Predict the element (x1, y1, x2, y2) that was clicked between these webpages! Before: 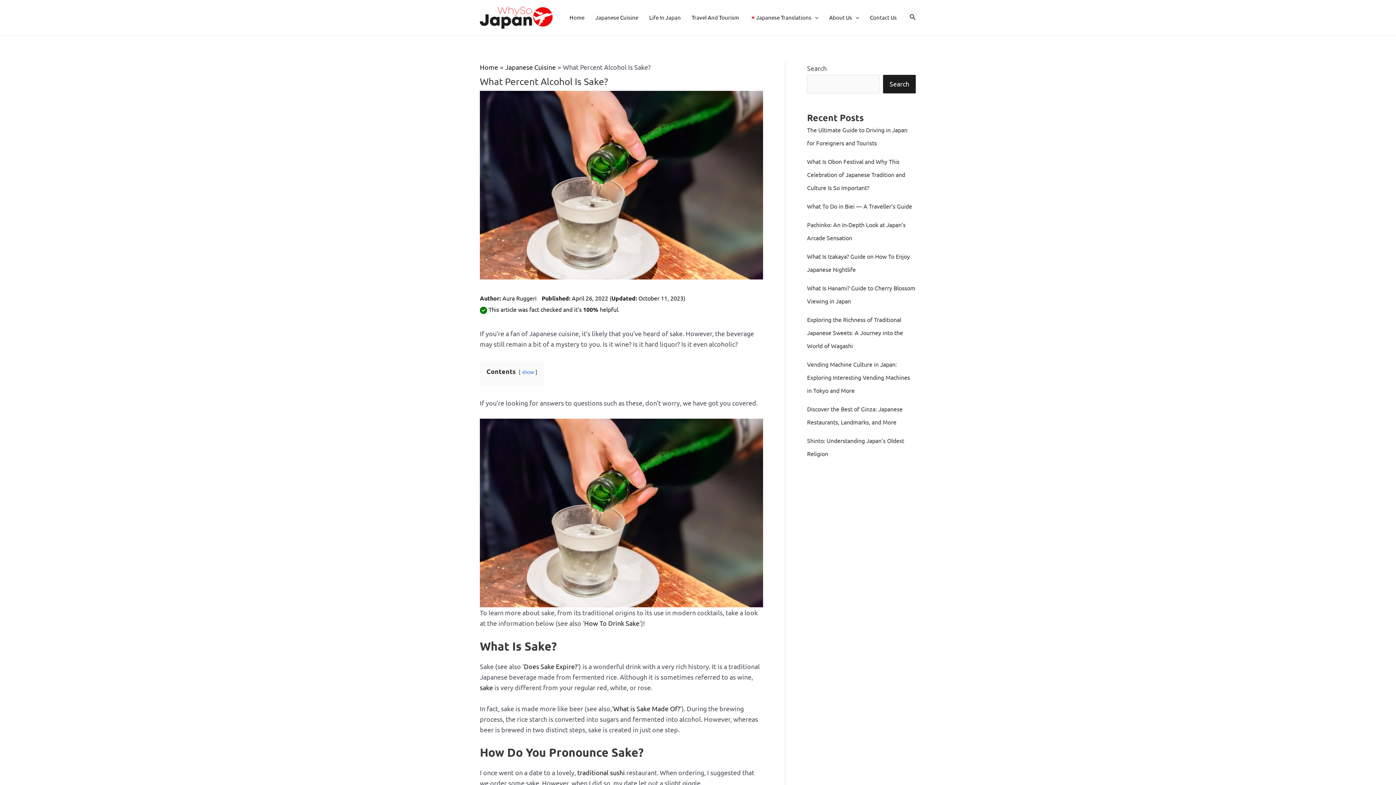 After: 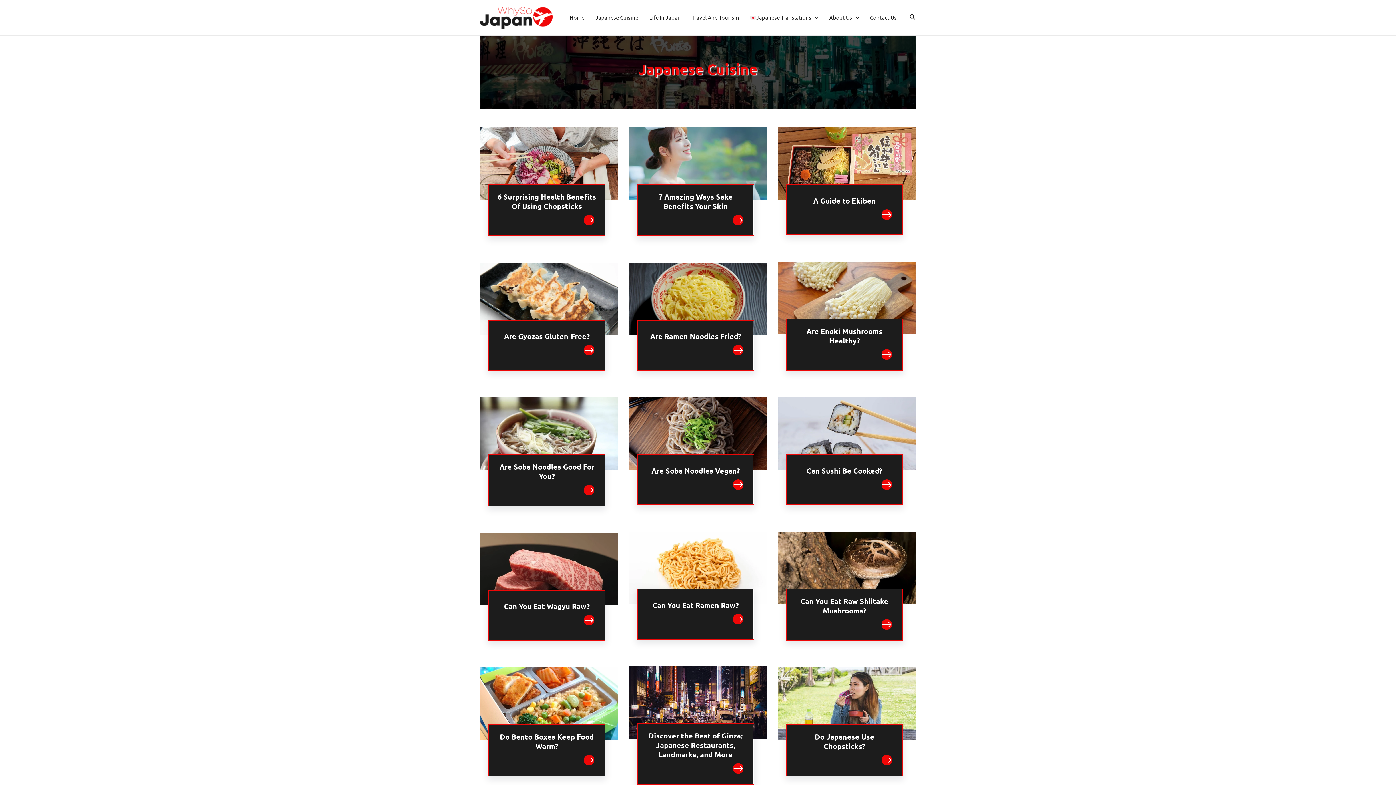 Action: bbox: (590, 4, 643, 30) label: Japanese Cuisine